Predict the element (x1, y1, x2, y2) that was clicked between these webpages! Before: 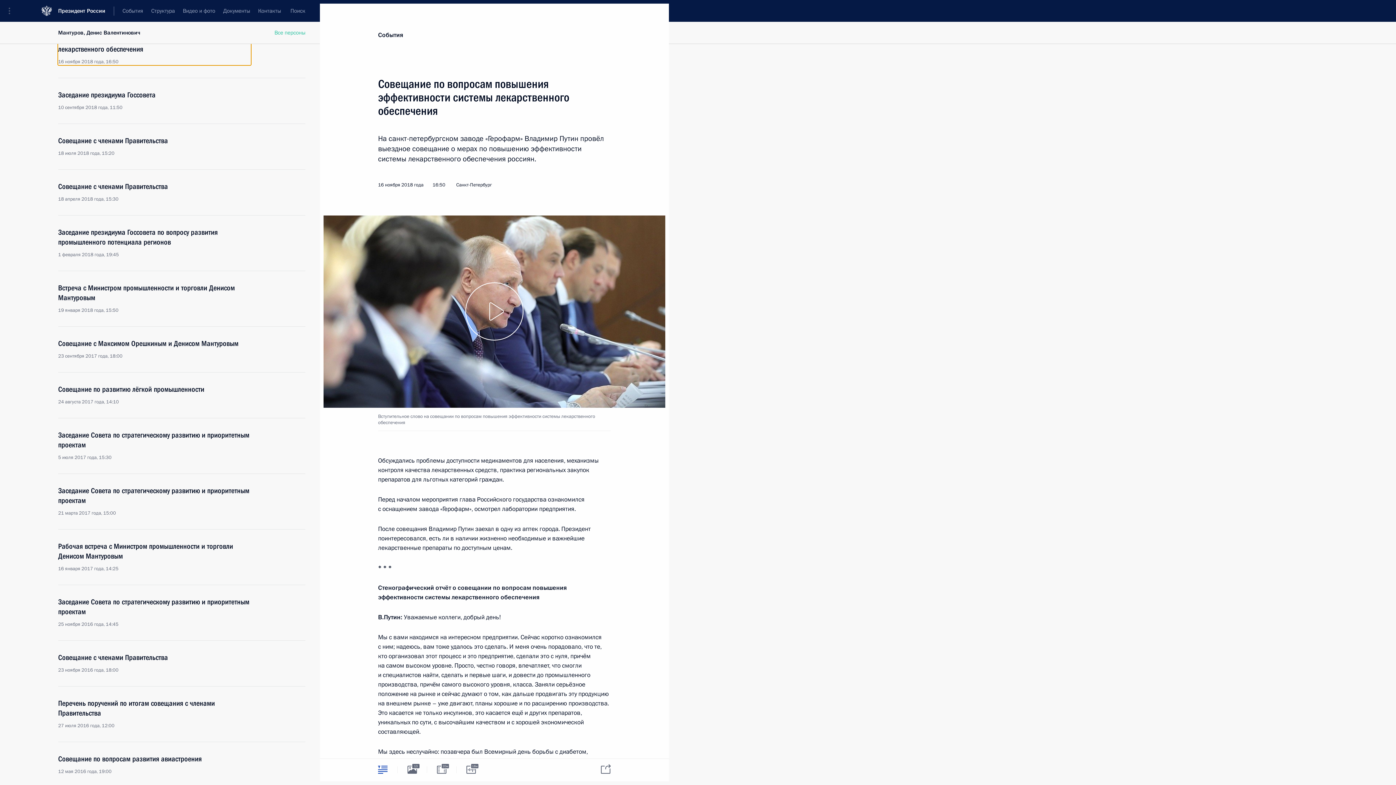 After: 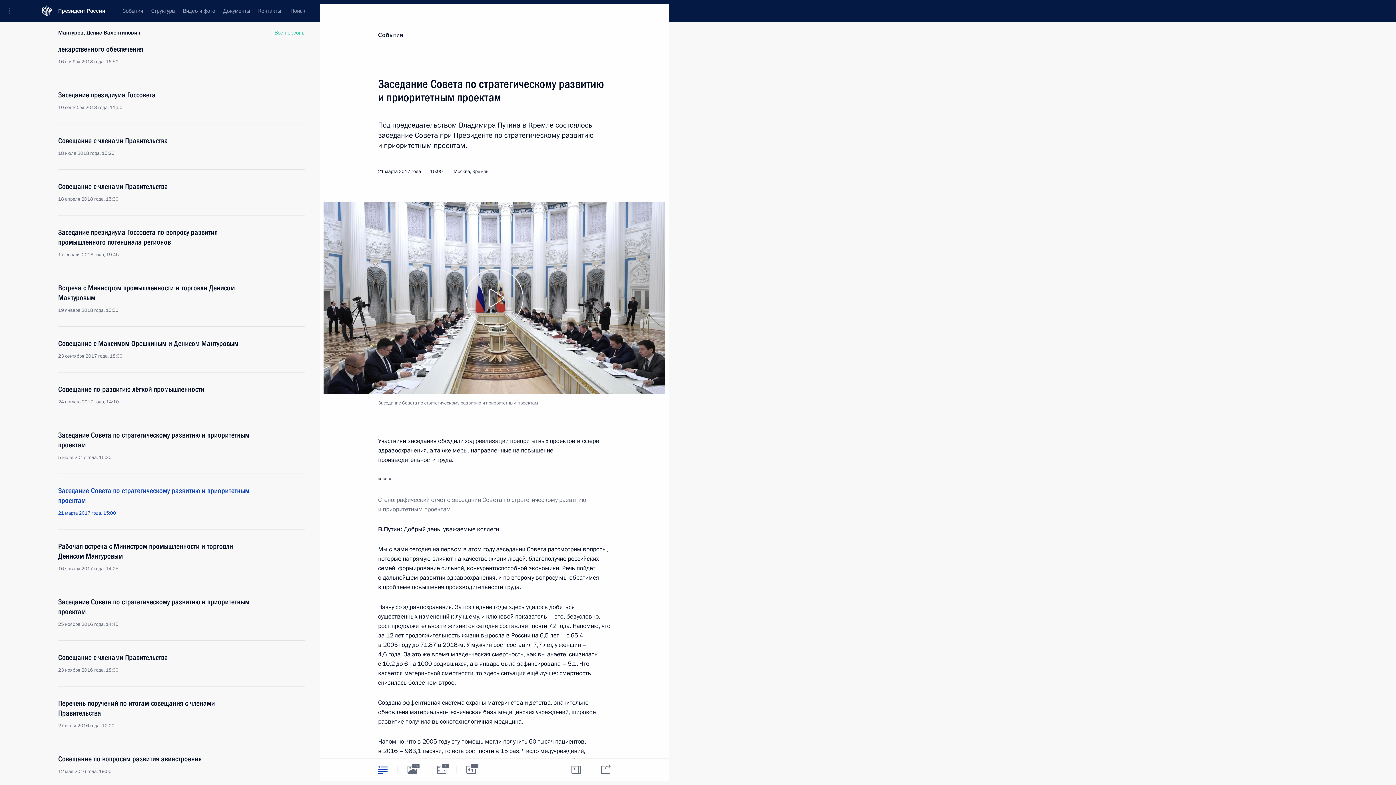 Action: label: Заседание Совета по стратегическому развитию и приоритетным проектам
21 марта 2017 года, 15:00 bbox: (58, 486, 250, 516)